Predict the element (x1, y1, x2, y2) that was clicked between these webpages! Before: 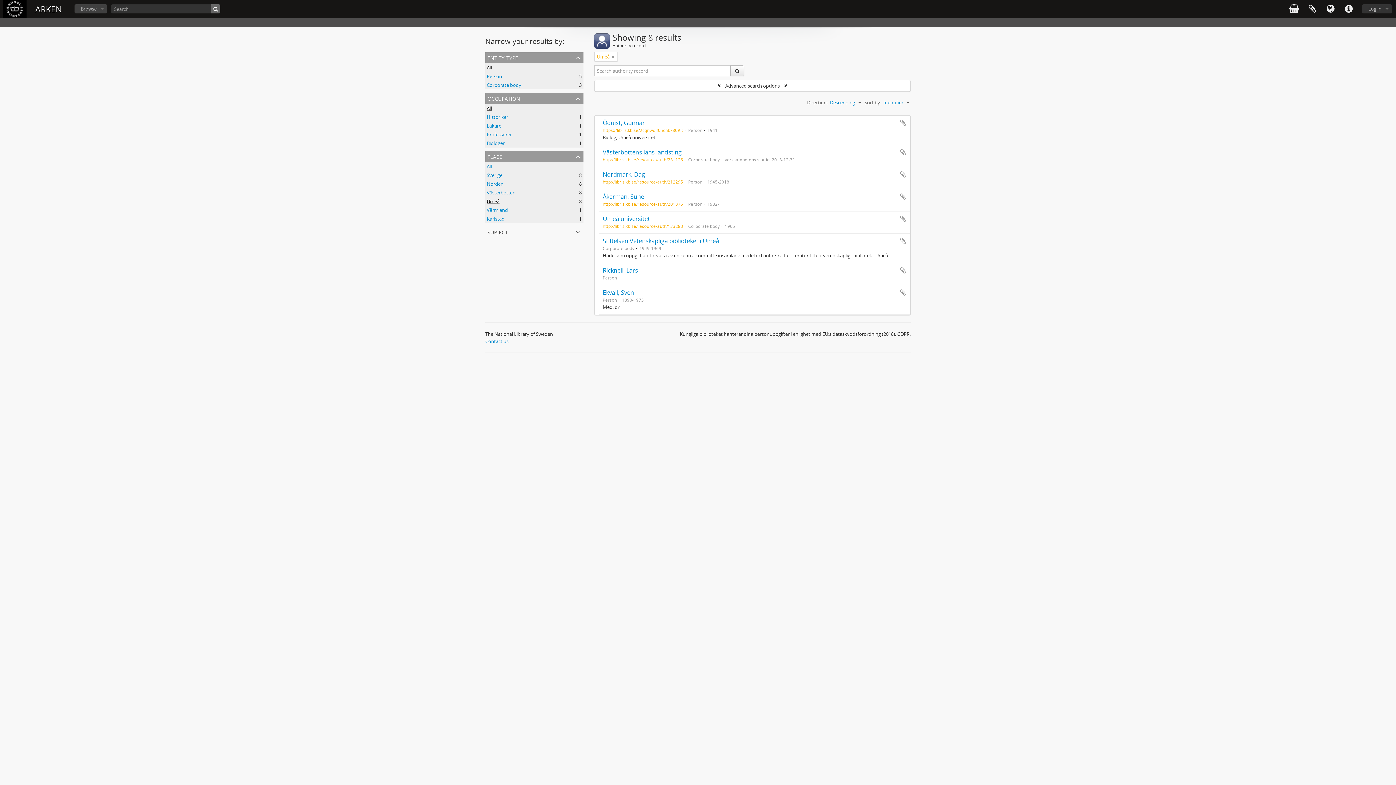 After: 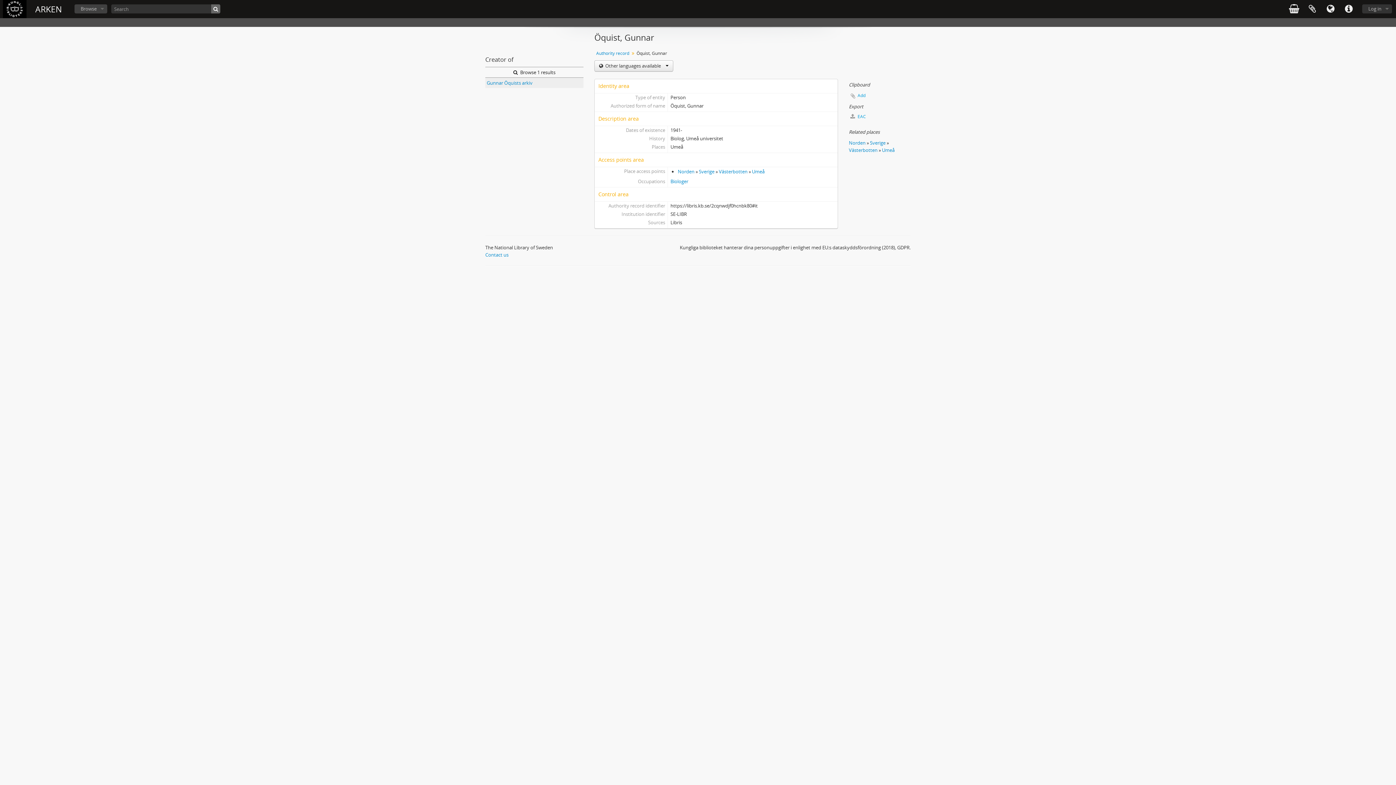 Action: bbox: (602, 118, 645, 126) label: Öquist, Gunnar